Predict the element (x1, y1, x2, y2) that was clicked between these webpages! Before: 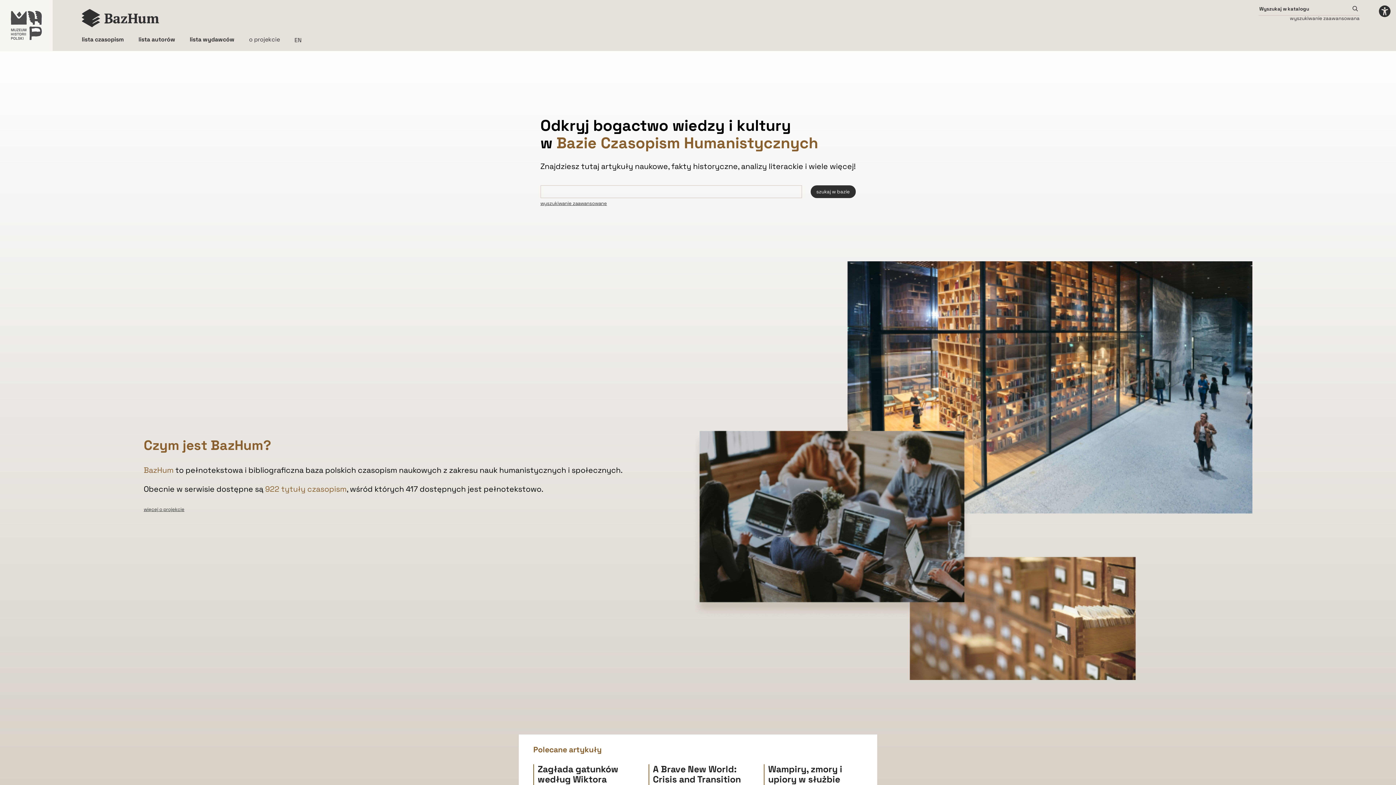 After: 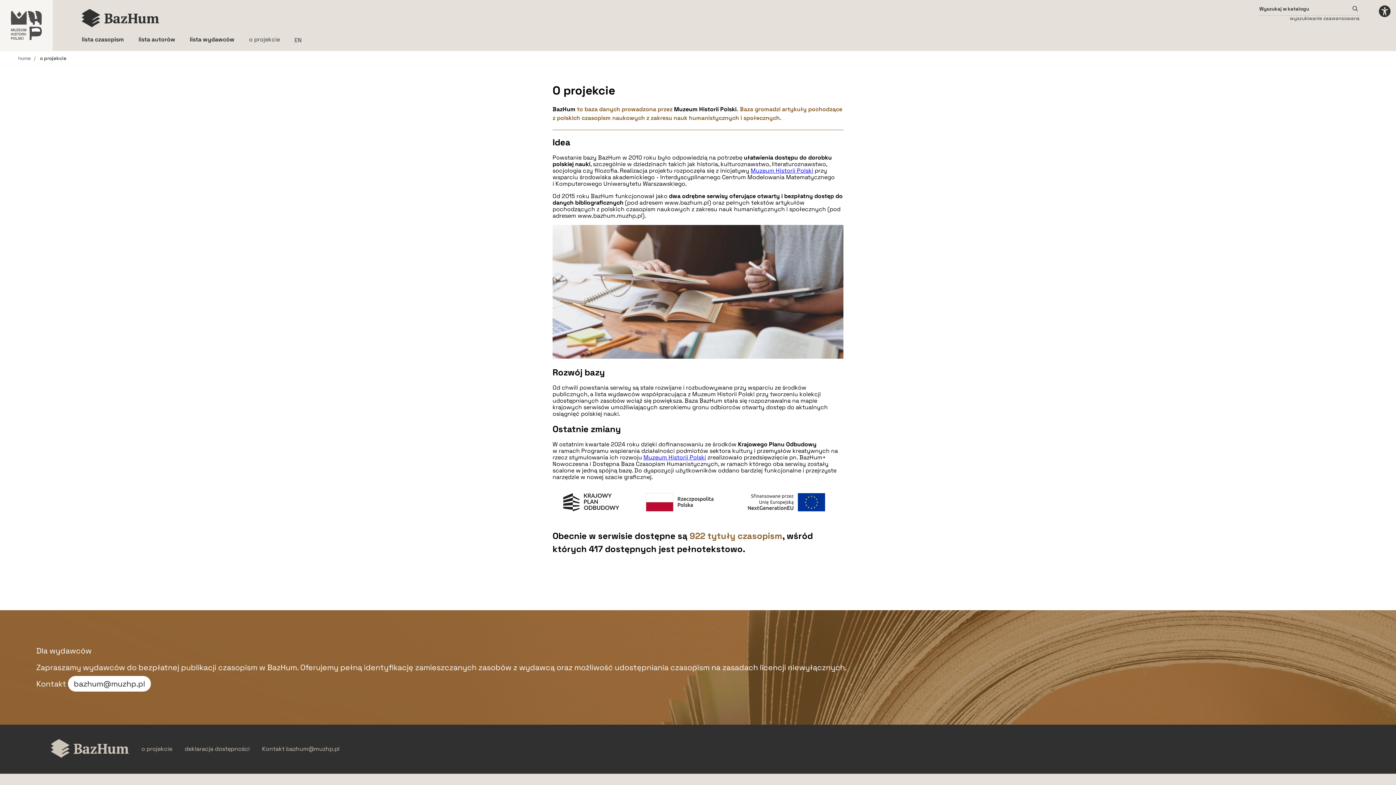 Action: label: o projekcie bbox: (249, 35, 280, 43)